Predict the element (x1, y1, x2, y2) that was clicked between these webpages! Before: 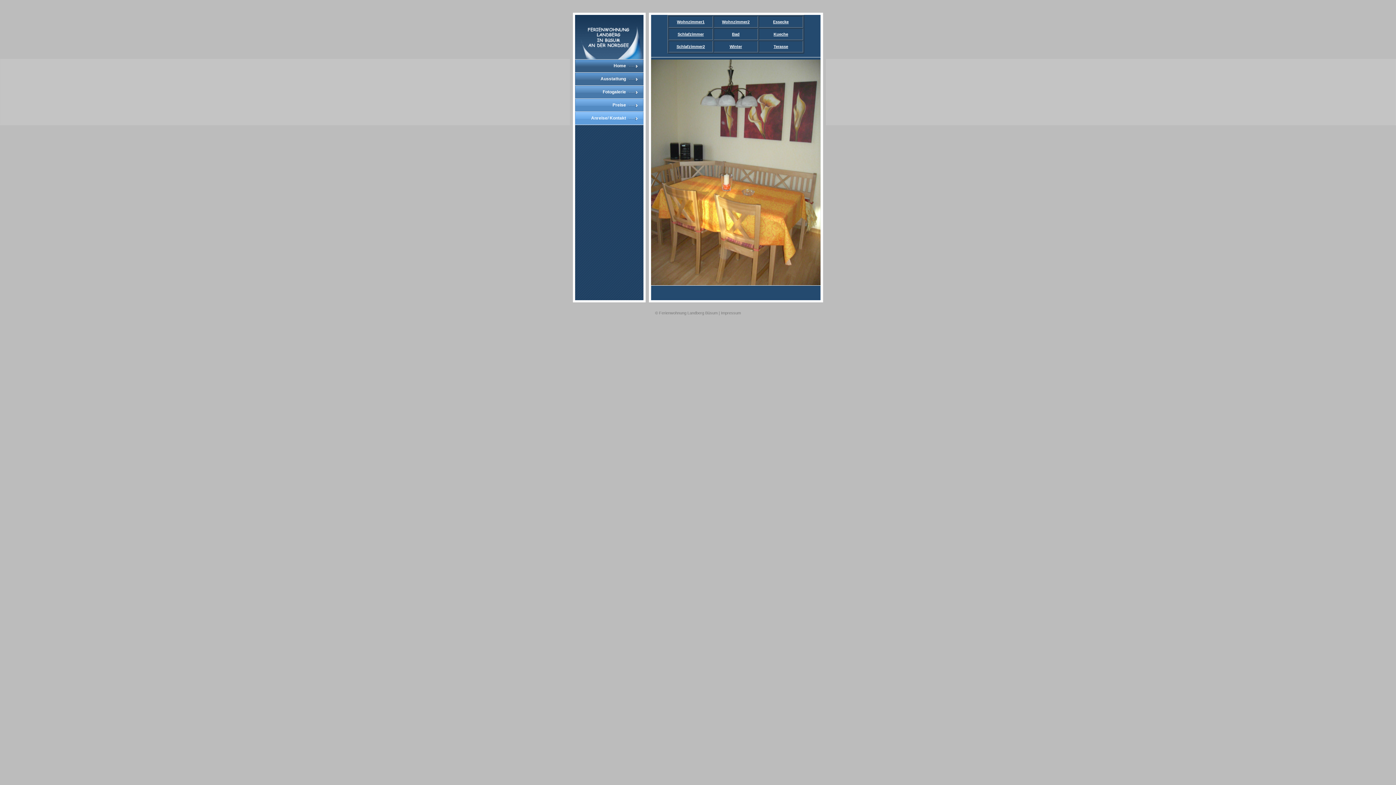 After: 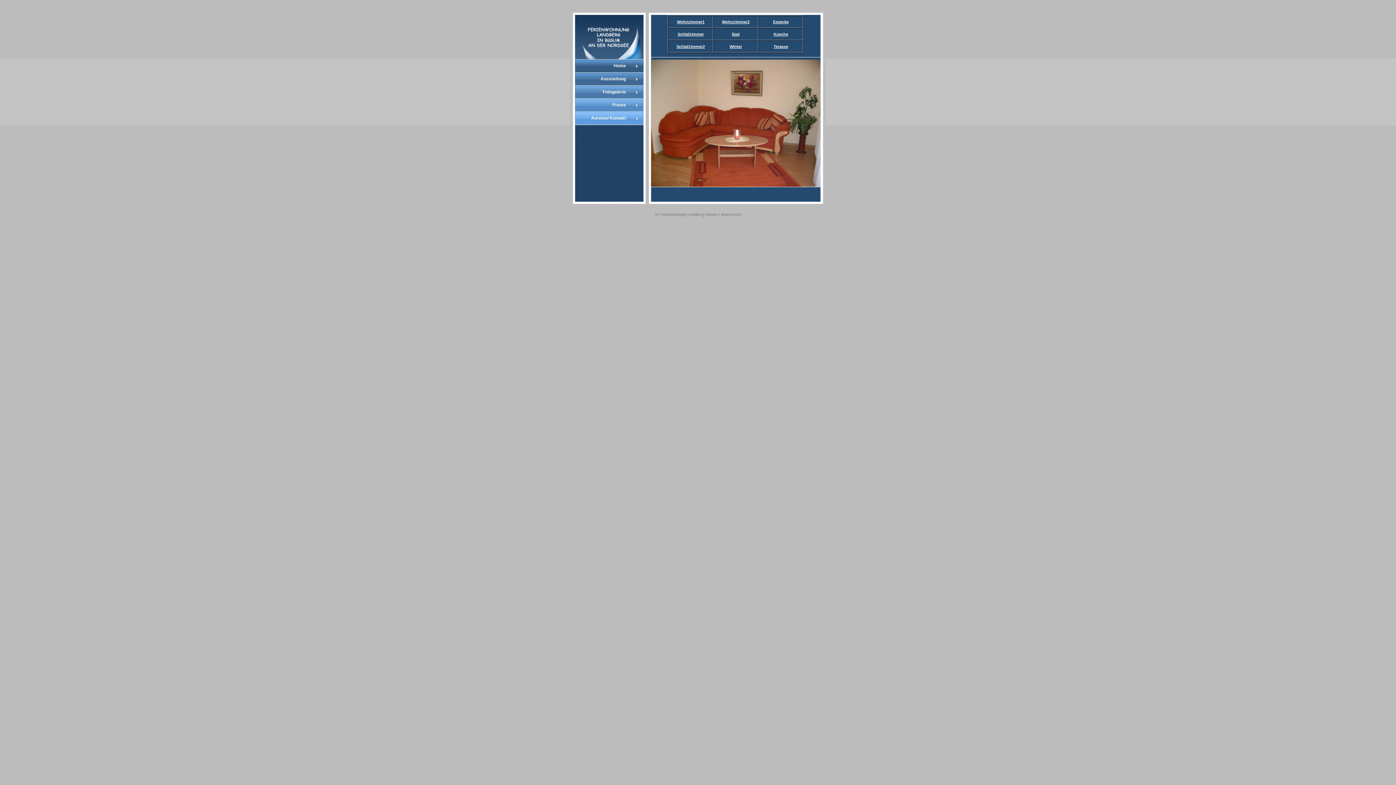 Action: bbox: (677, 19, 704, 24) label: Wohnzimmer1